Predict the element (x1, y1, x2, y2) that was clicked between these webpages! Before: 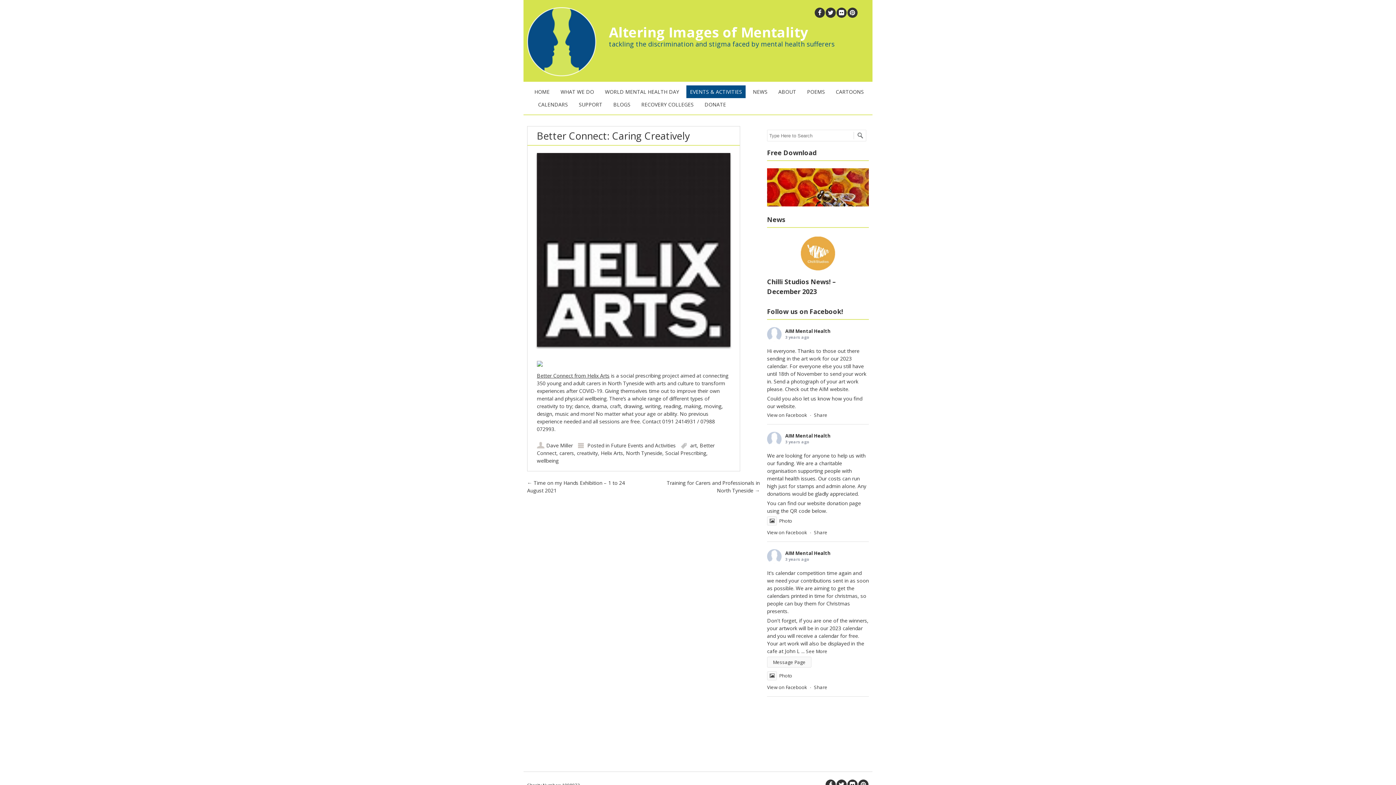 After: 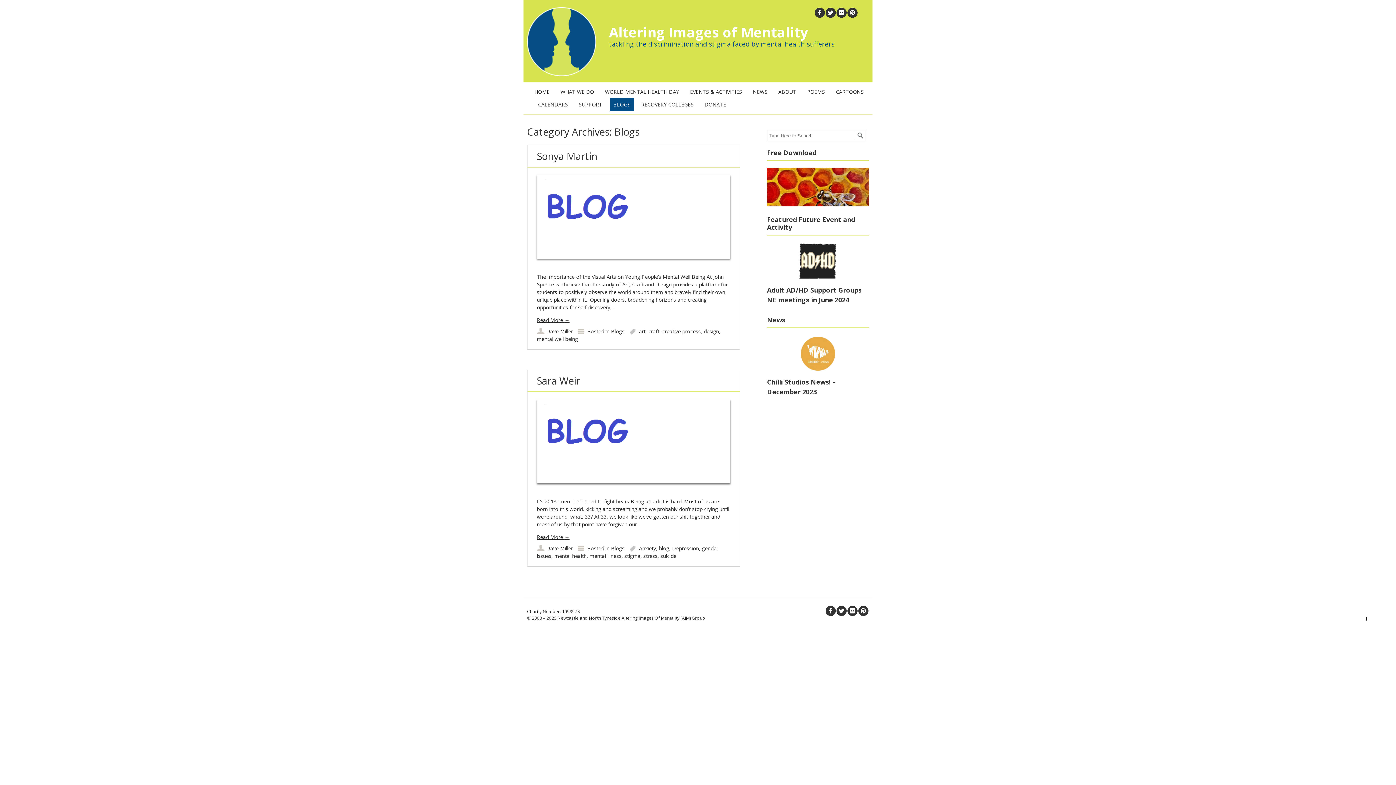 Action: label: BLOGS bbox: (609, 98, 634, 110)